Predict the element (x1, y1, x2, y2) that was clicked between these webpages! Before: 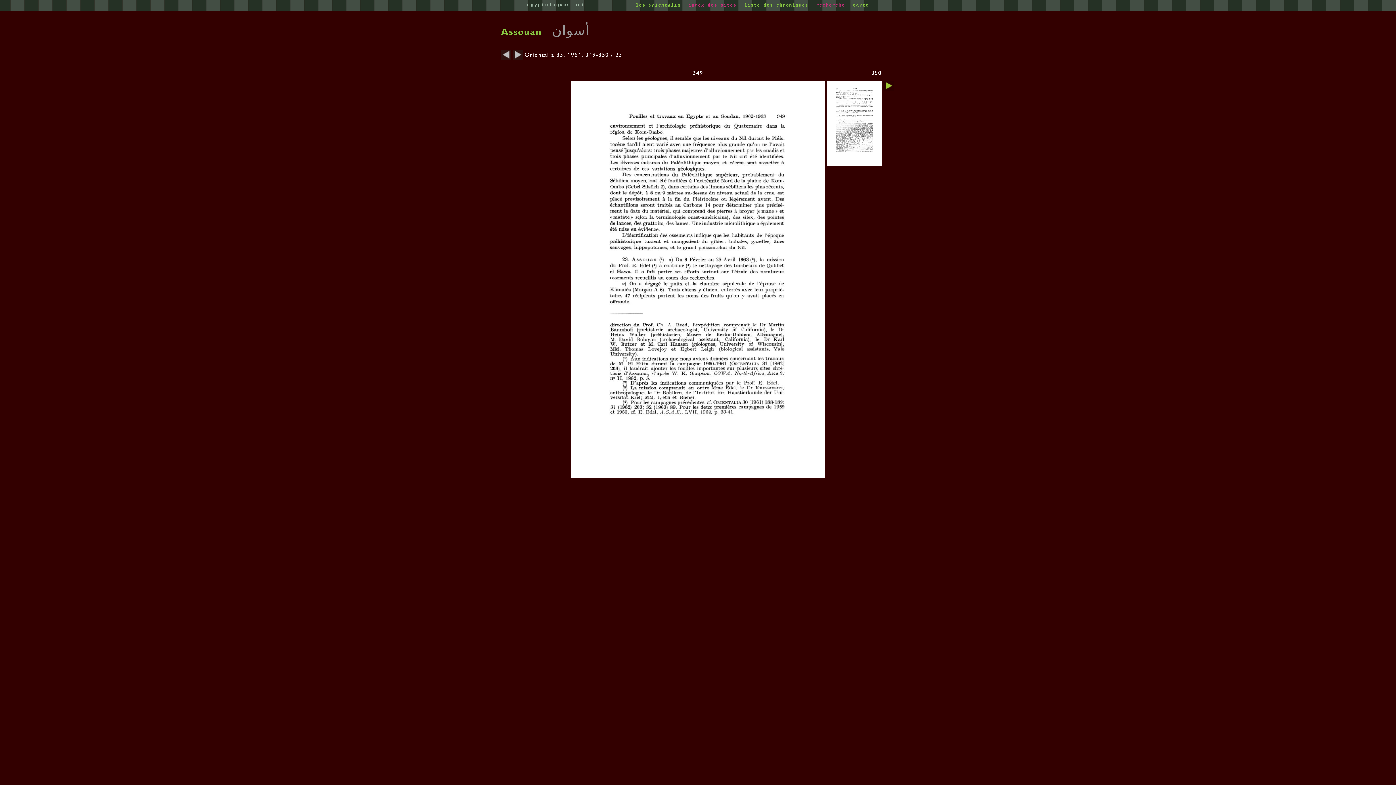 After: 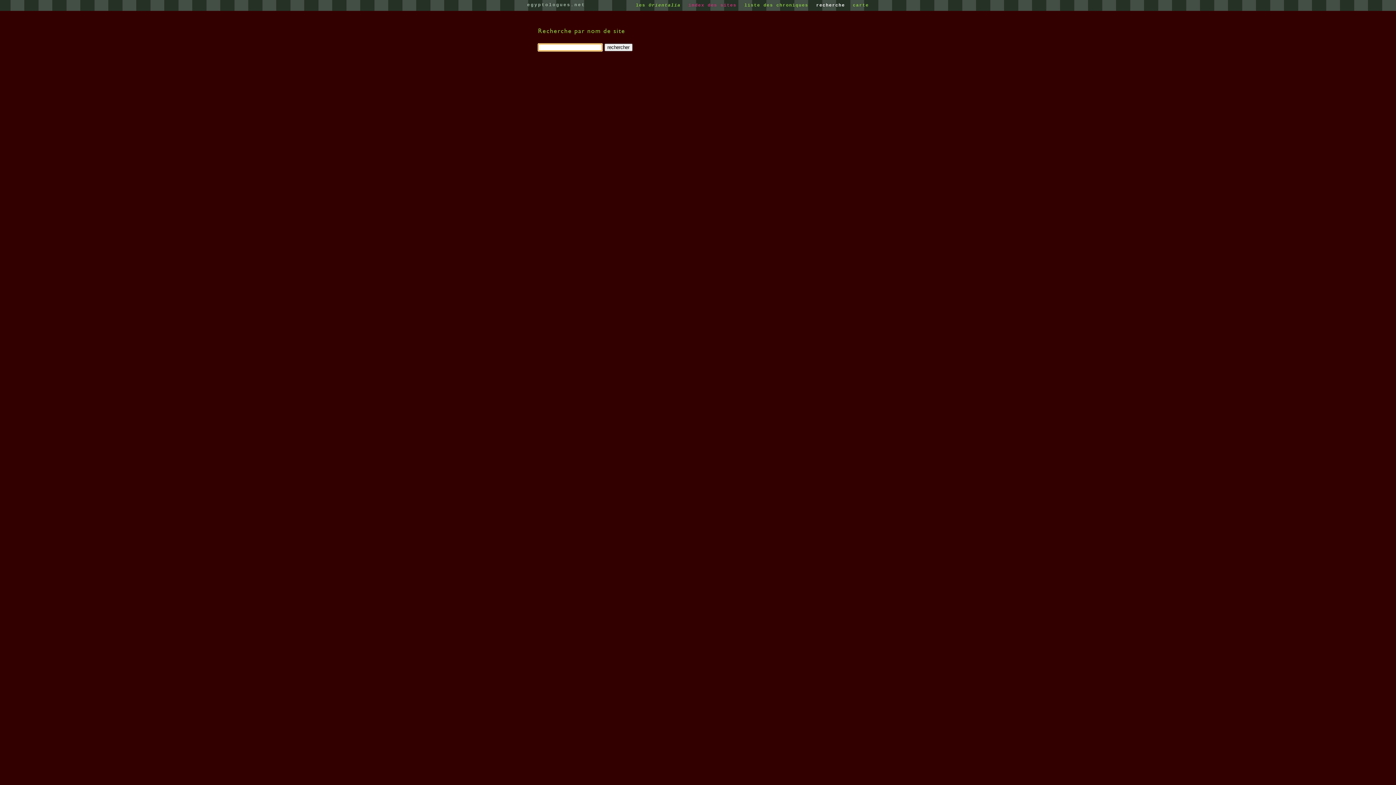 Action: bbox: (816, 2, 848, 7) label: recherche 